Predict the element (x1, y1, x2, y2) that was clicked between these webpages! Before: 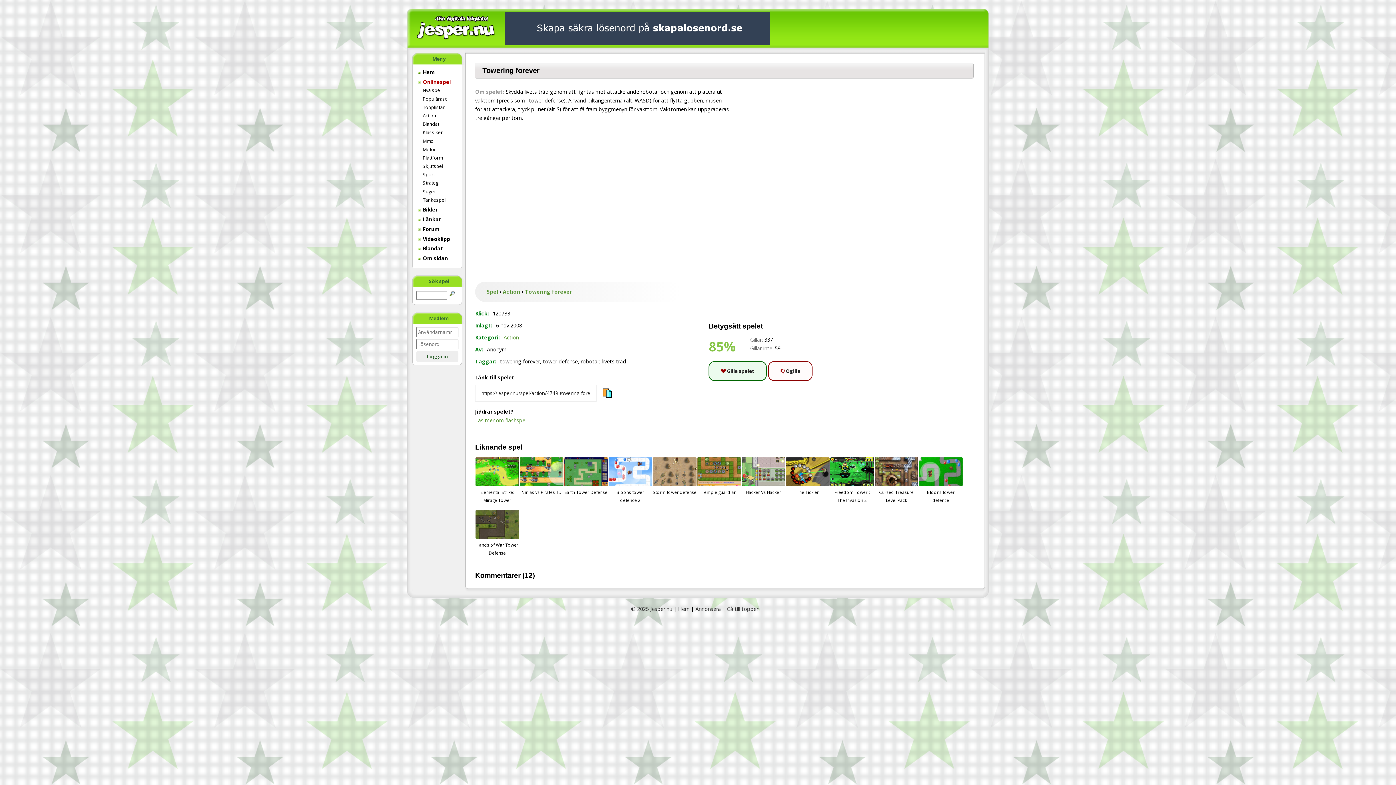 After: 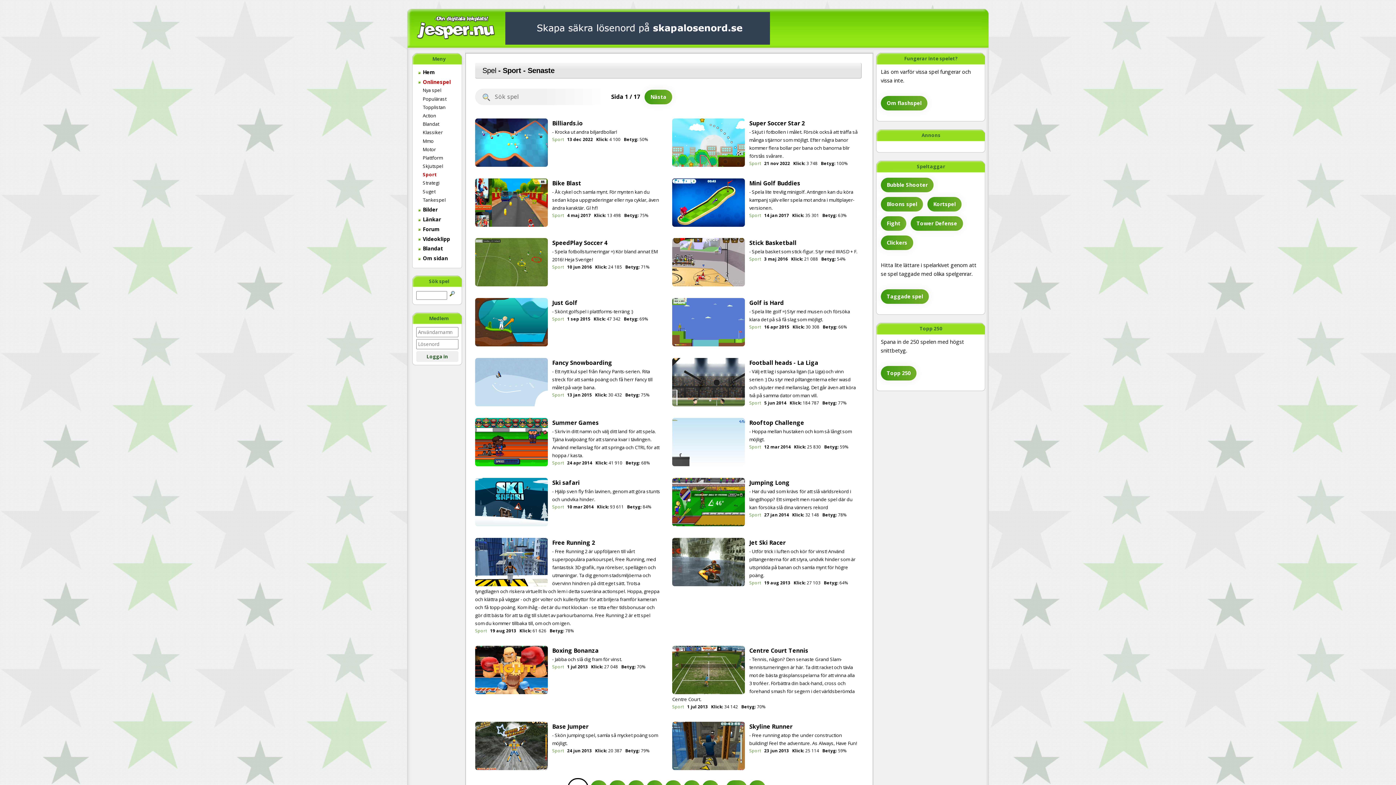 Action: label: Sport bbox: (418, 171, 461, 178)